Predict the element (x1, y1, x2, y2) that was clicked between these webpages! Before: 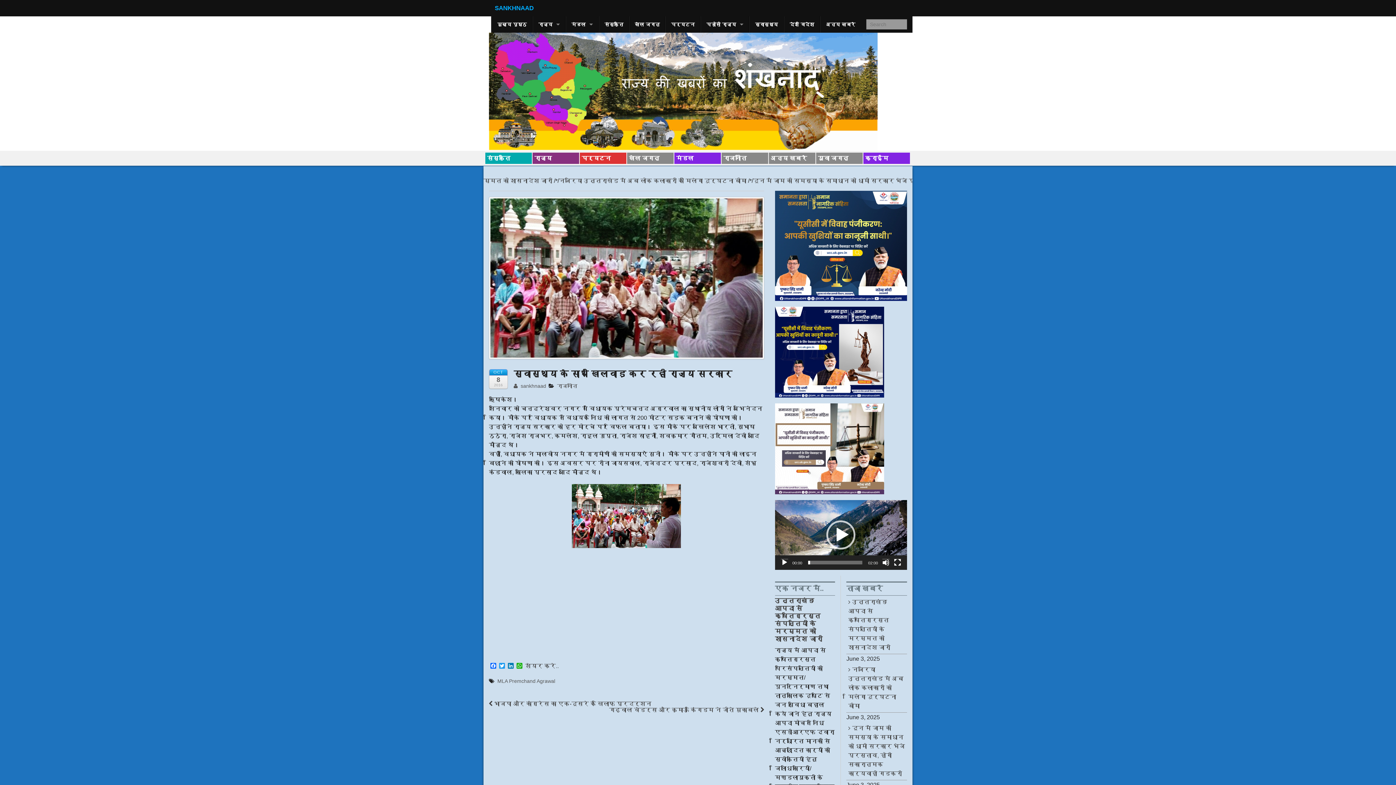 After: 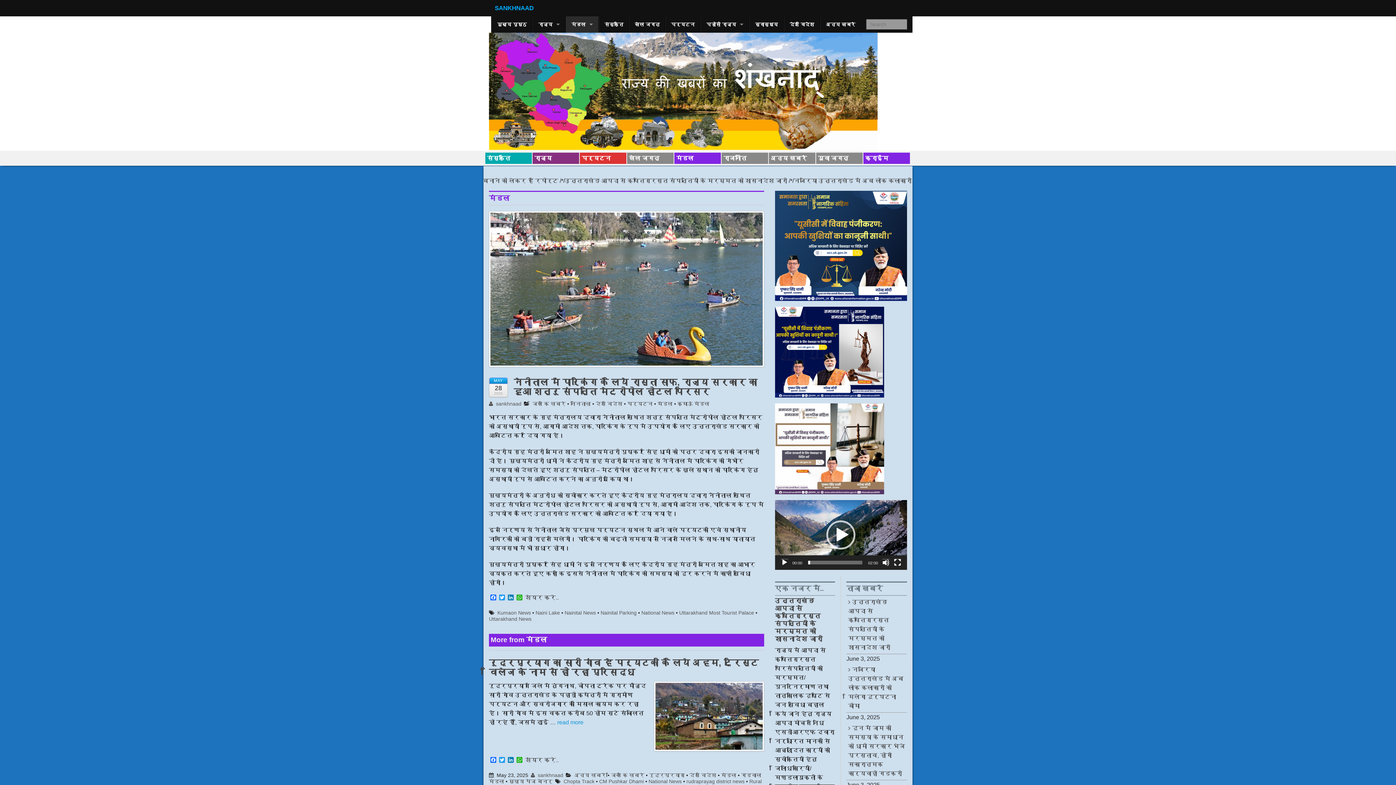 Action: label: मंडल bbox: (674, 152, 721, 164)